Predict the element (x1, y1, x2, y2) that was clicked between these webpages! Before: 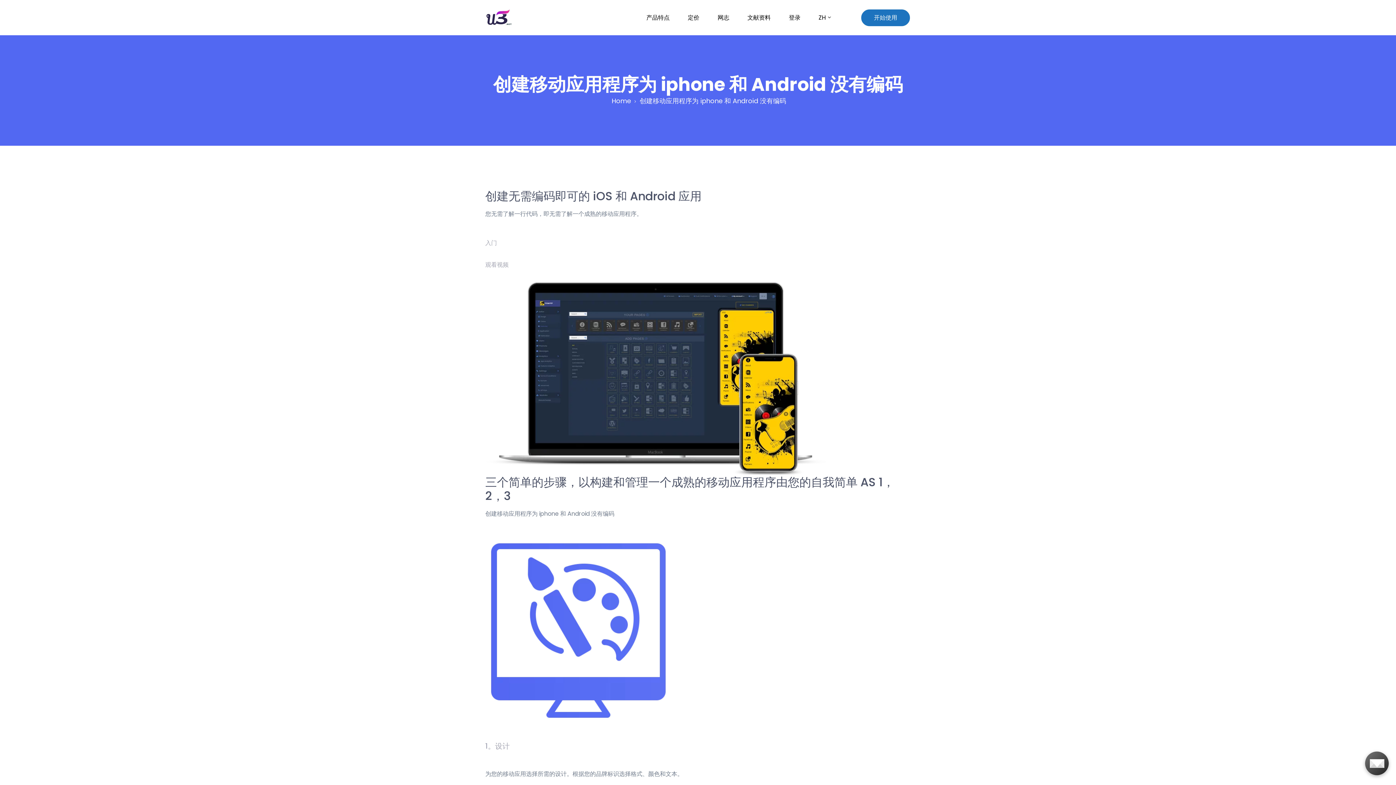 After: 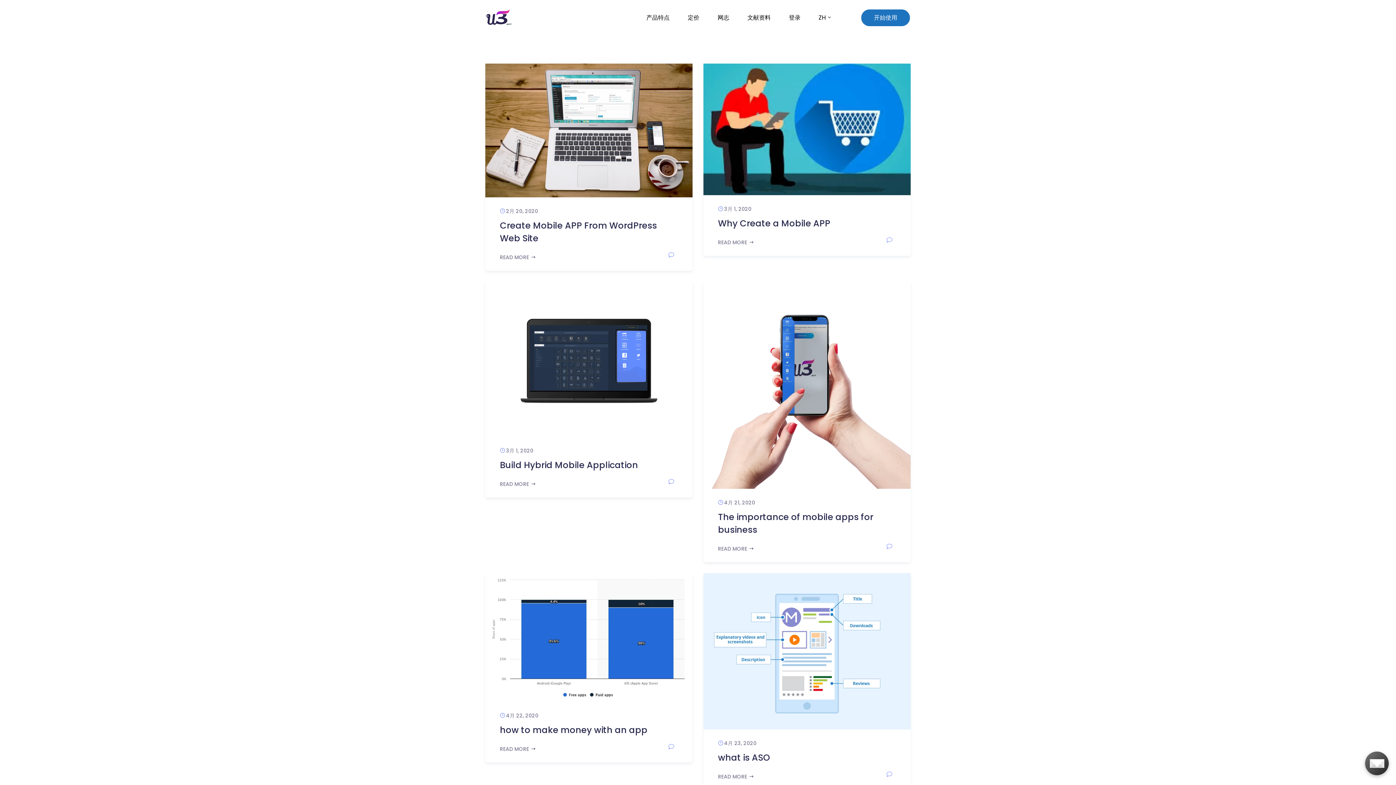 Action: label: 网志 bbox: (717, 12, 729, 23)